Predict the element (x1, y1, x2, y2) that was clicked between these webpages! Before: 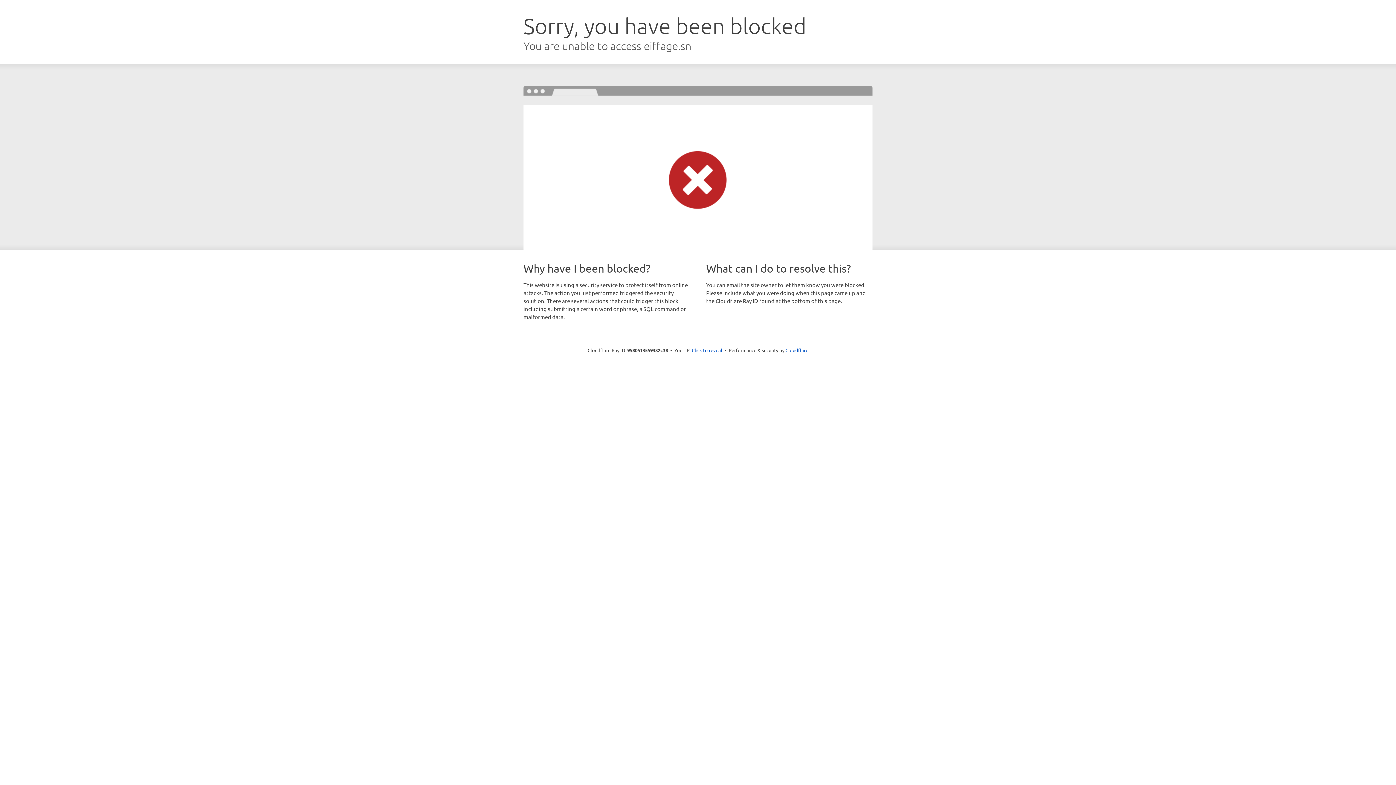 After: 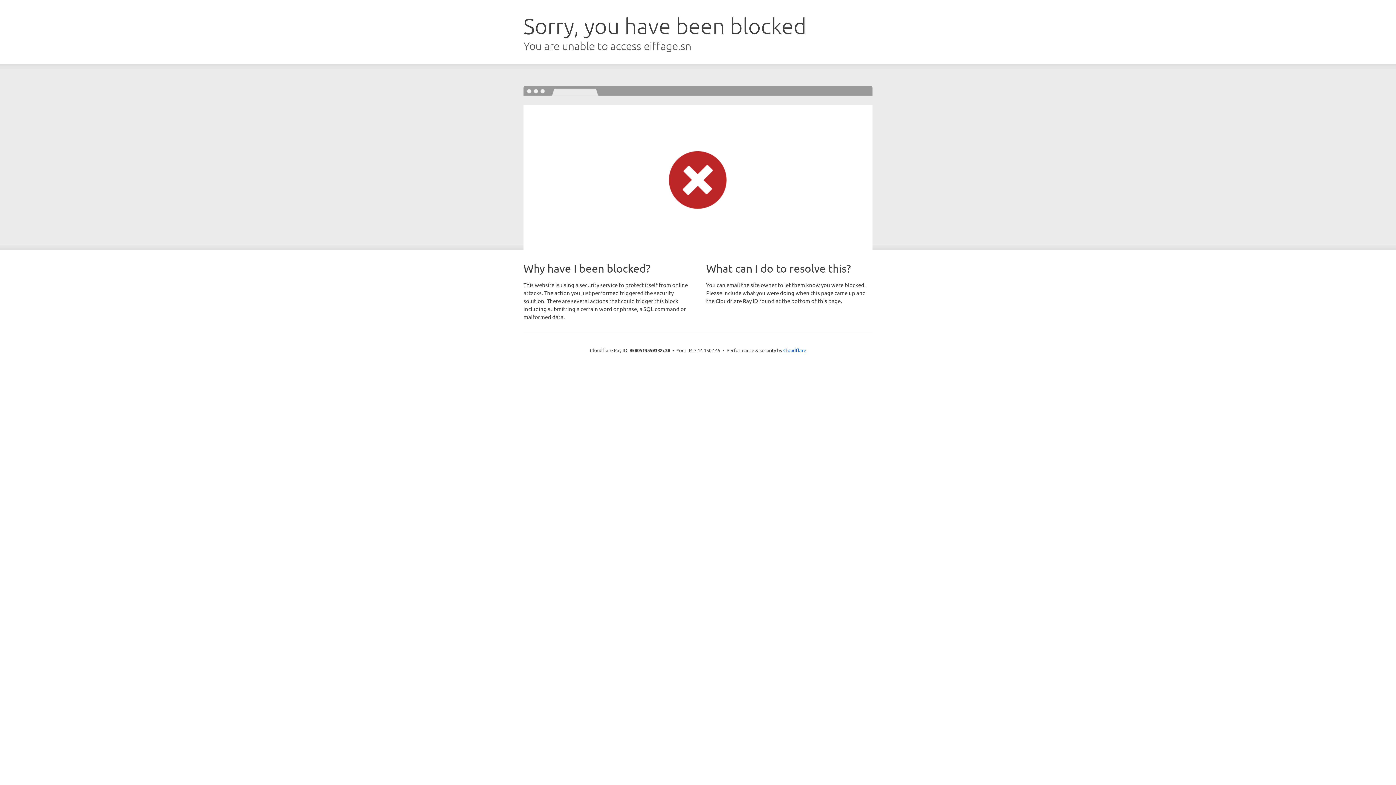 Action: label: Click to reveal bbox: (692, 346, 722, 353)